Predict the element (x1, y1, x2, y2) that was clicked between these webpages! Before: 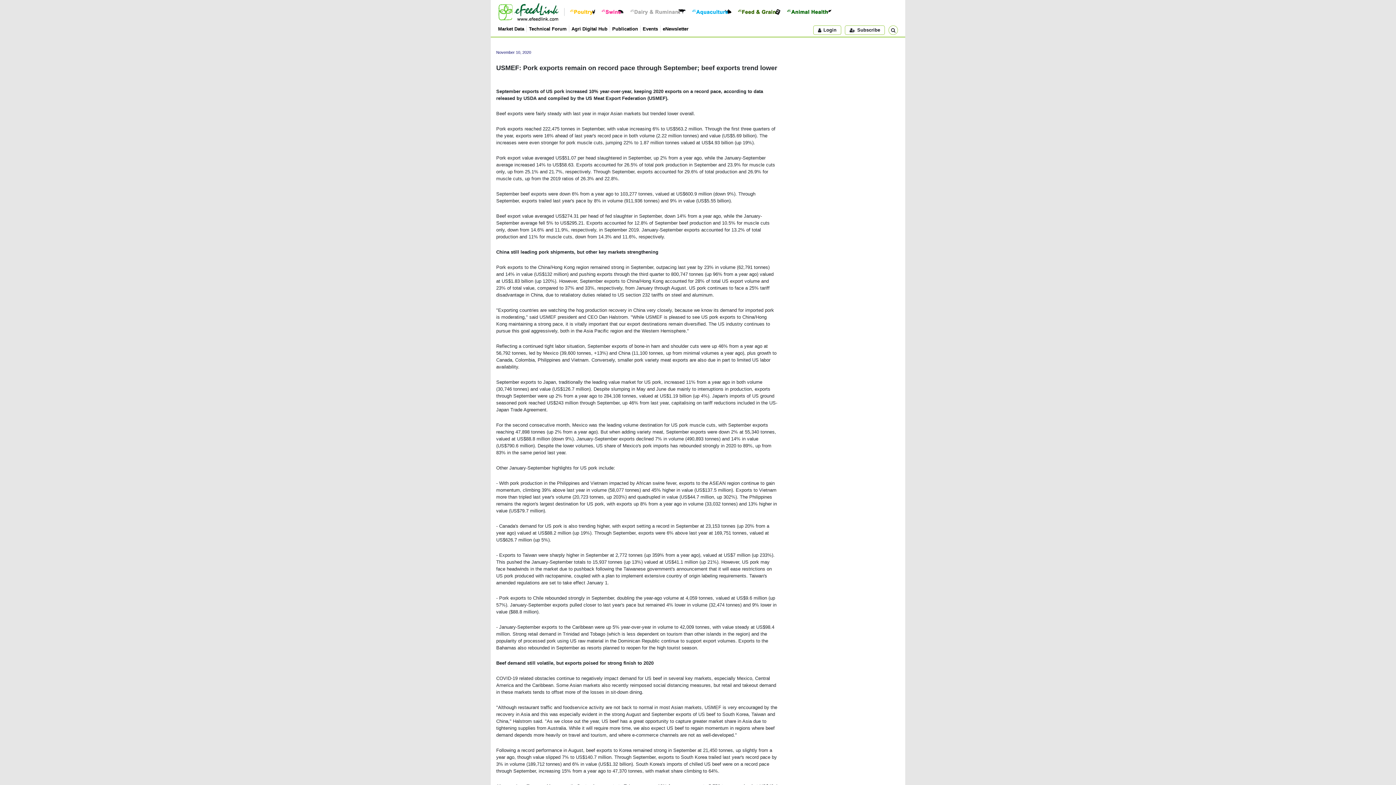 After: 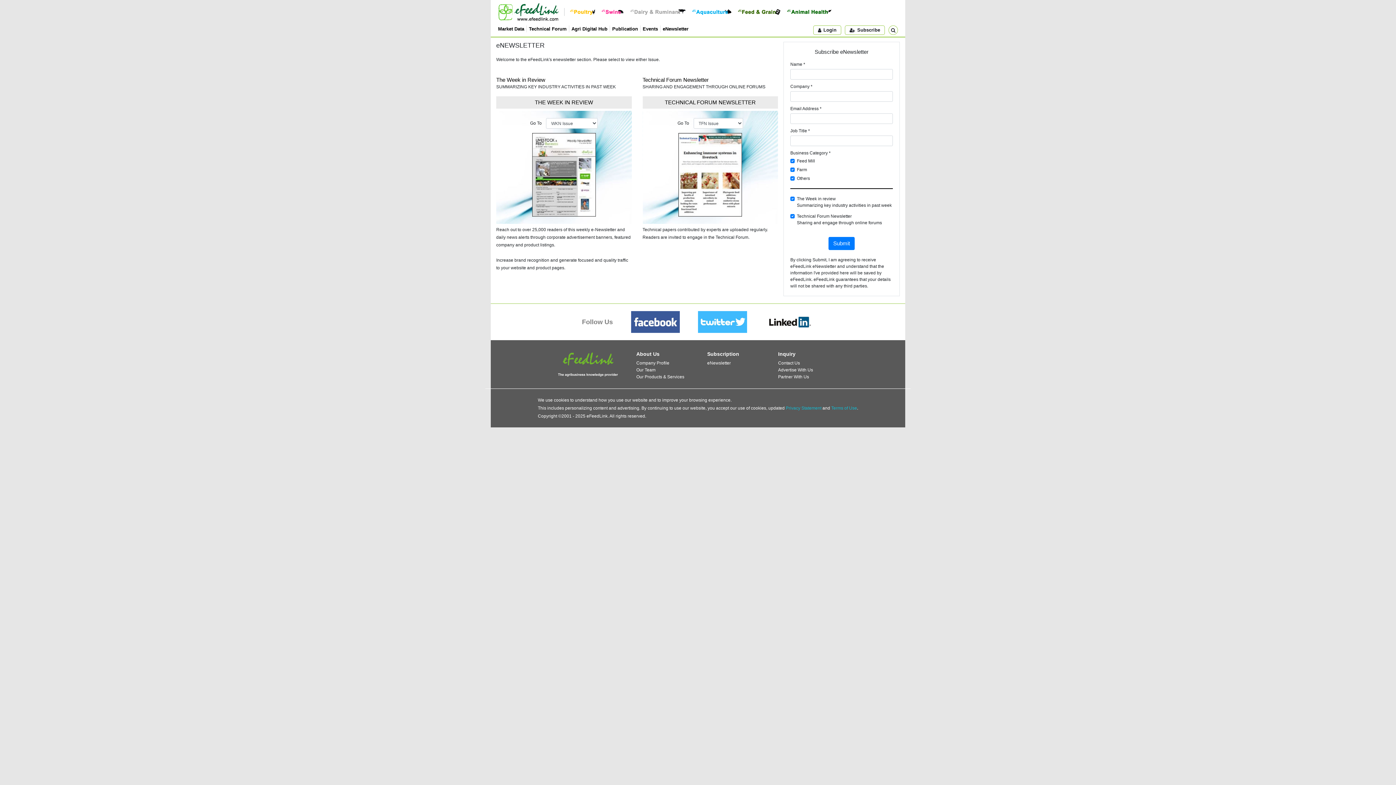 Action: bbox: (662, 26, 688, 31) label: eNewsletter